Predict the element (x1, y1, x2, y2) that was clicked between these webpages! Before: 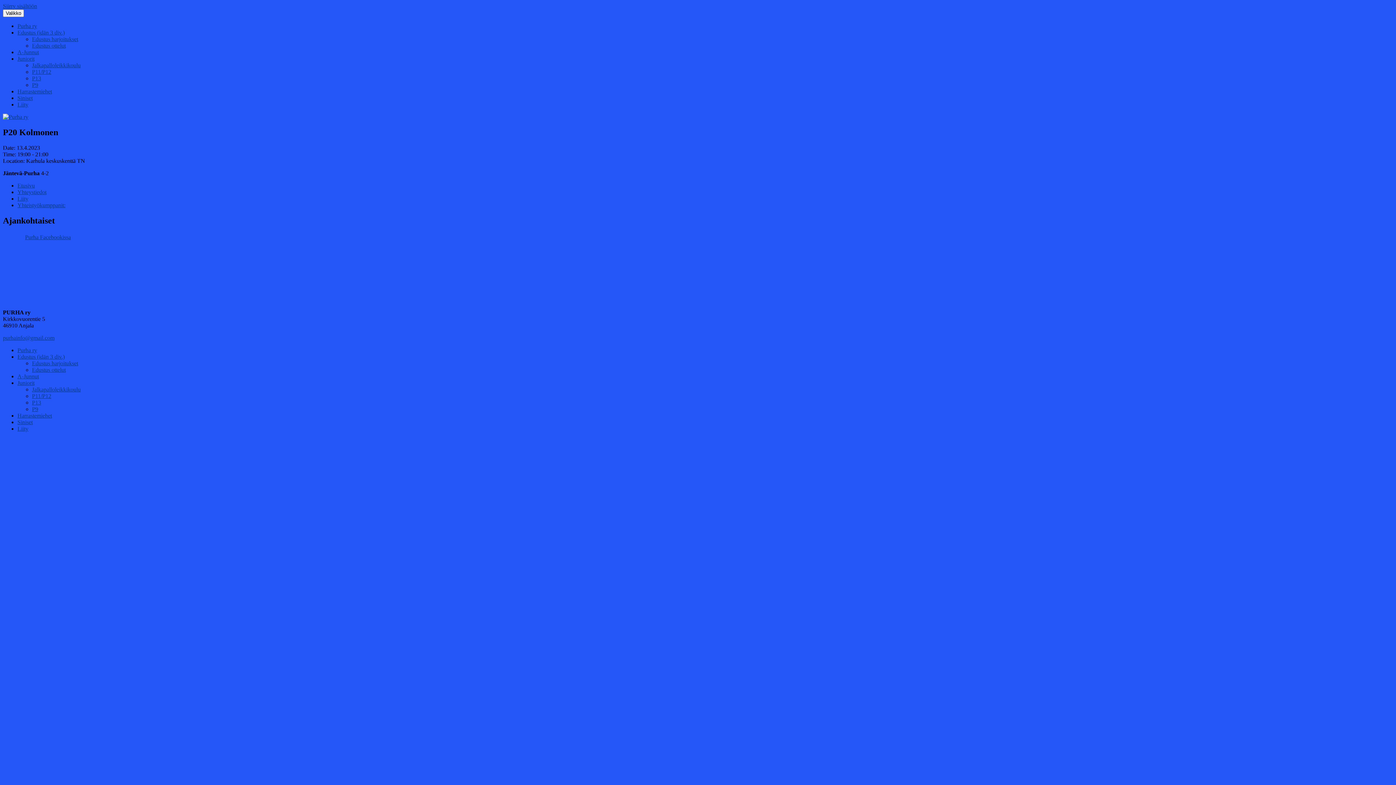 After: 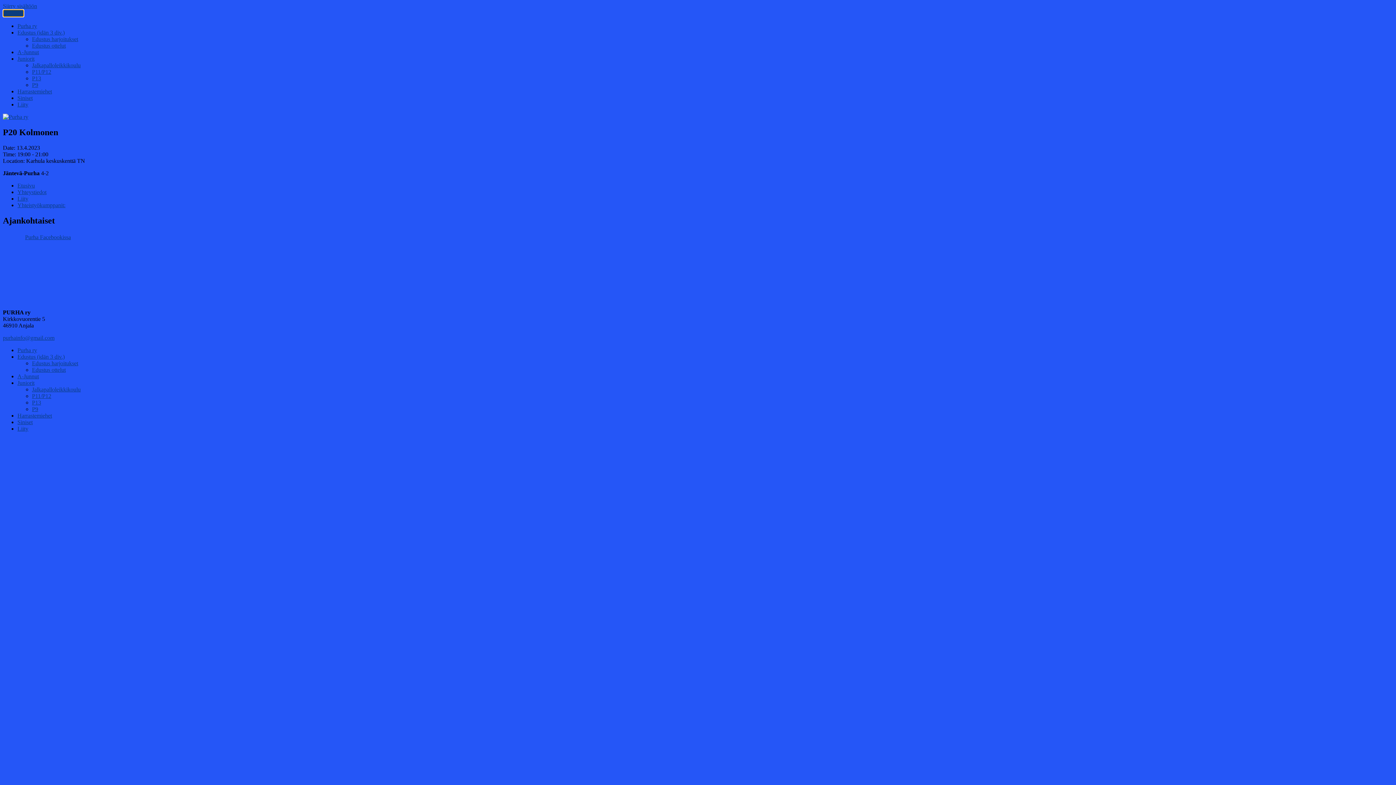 Action: bbox: (2, 9, 24, 17) label: Valikko